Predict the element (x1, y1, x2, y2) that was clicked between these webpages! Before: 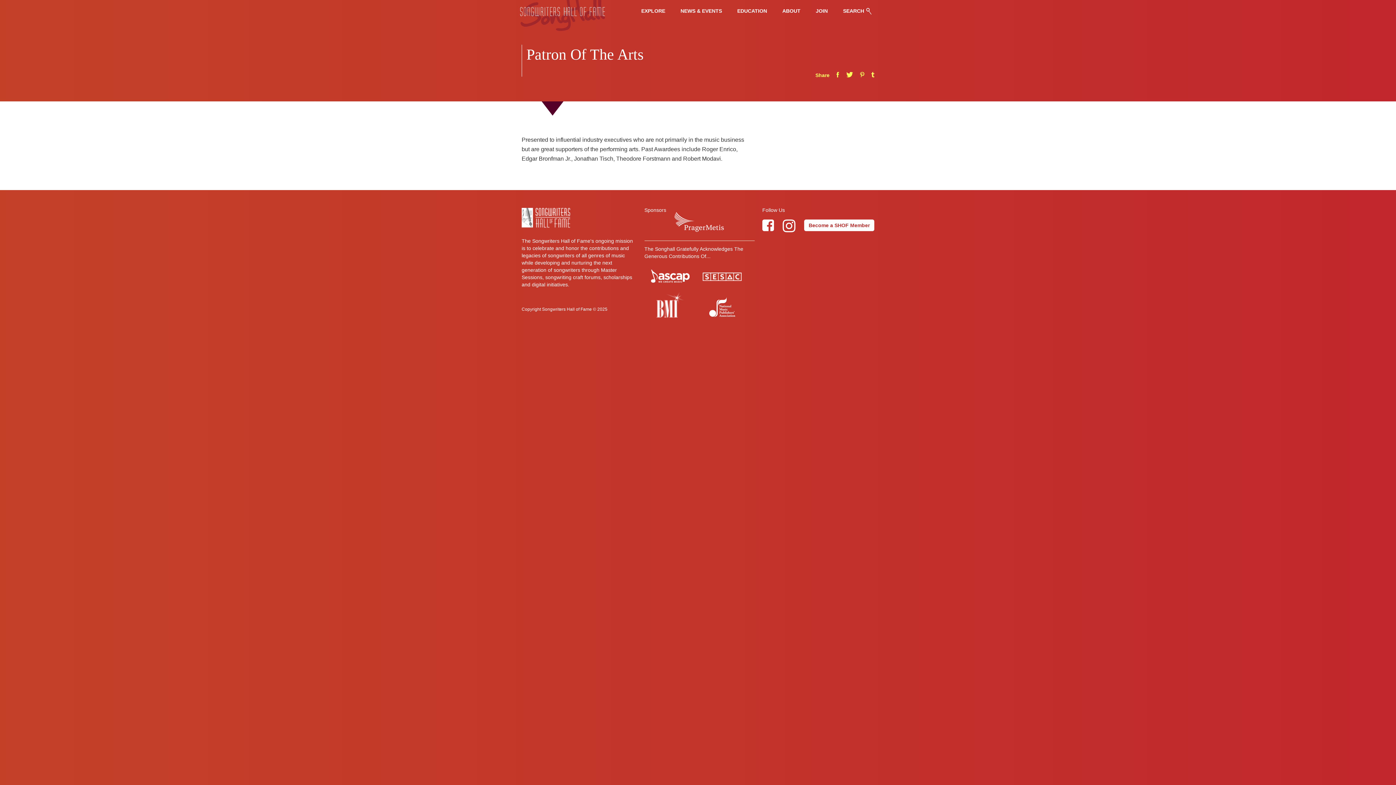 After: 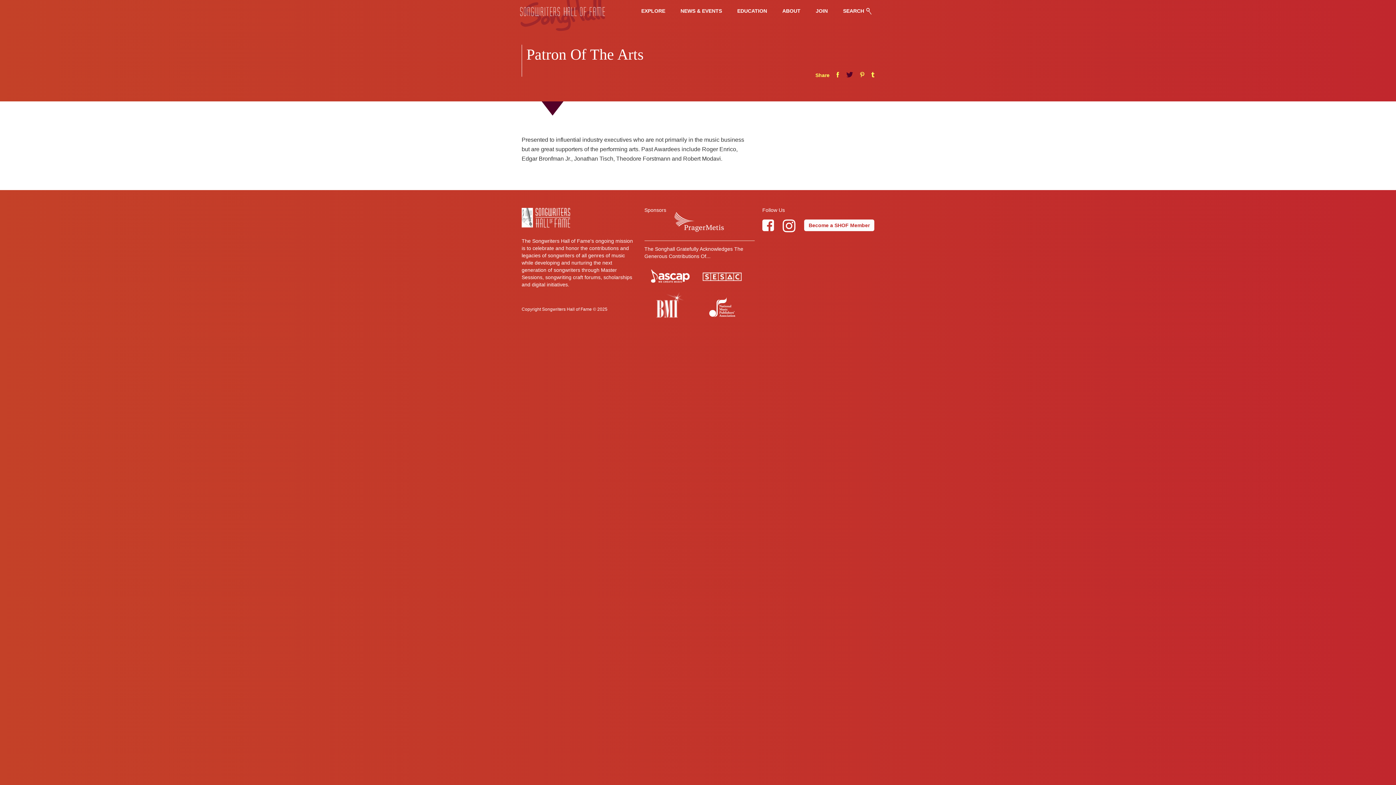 Action: bbox: (846, 71, 853, 77) label: TWITTER